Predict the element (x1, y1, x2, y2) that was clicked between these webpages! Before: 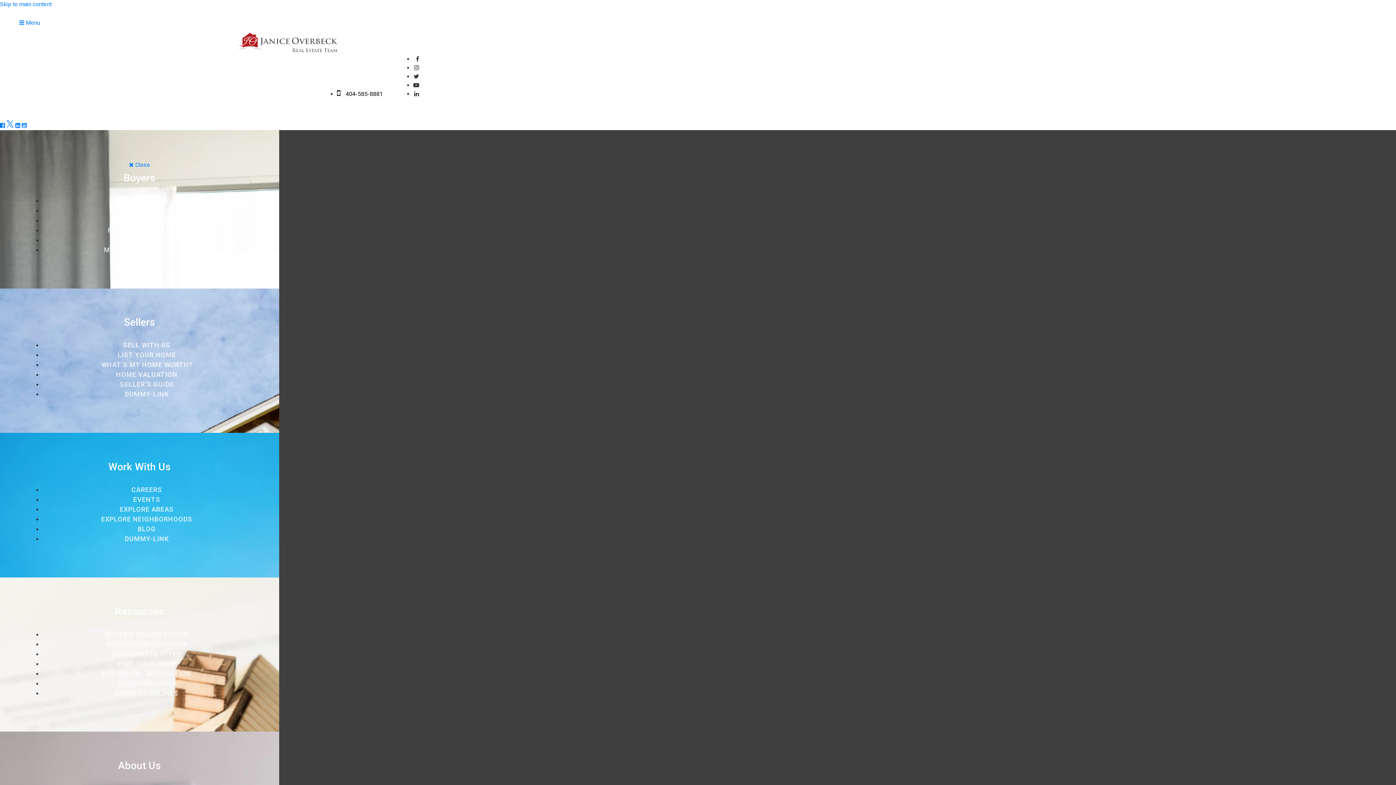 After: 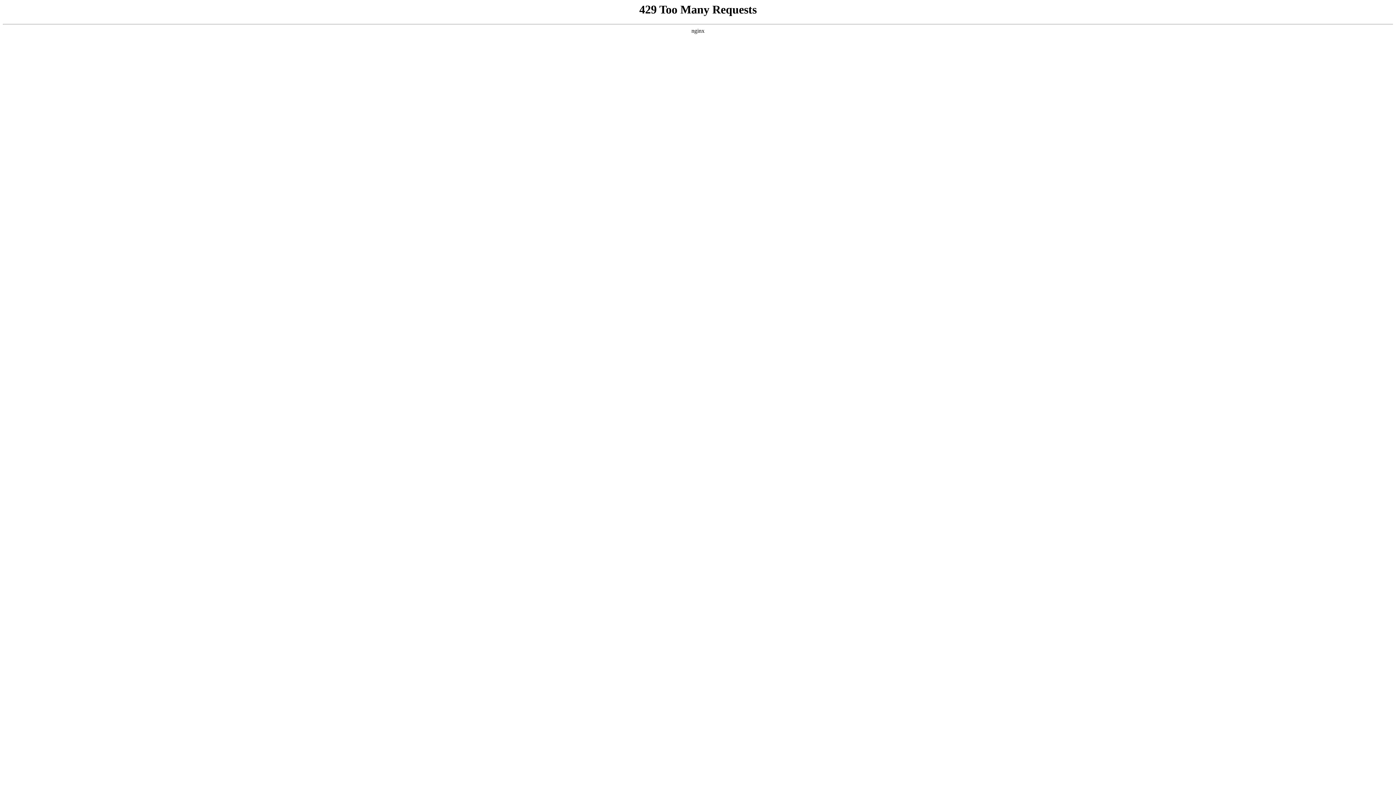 Action: label: PERFECT HOME FINDER bbox: (107, 226, 186, 234)